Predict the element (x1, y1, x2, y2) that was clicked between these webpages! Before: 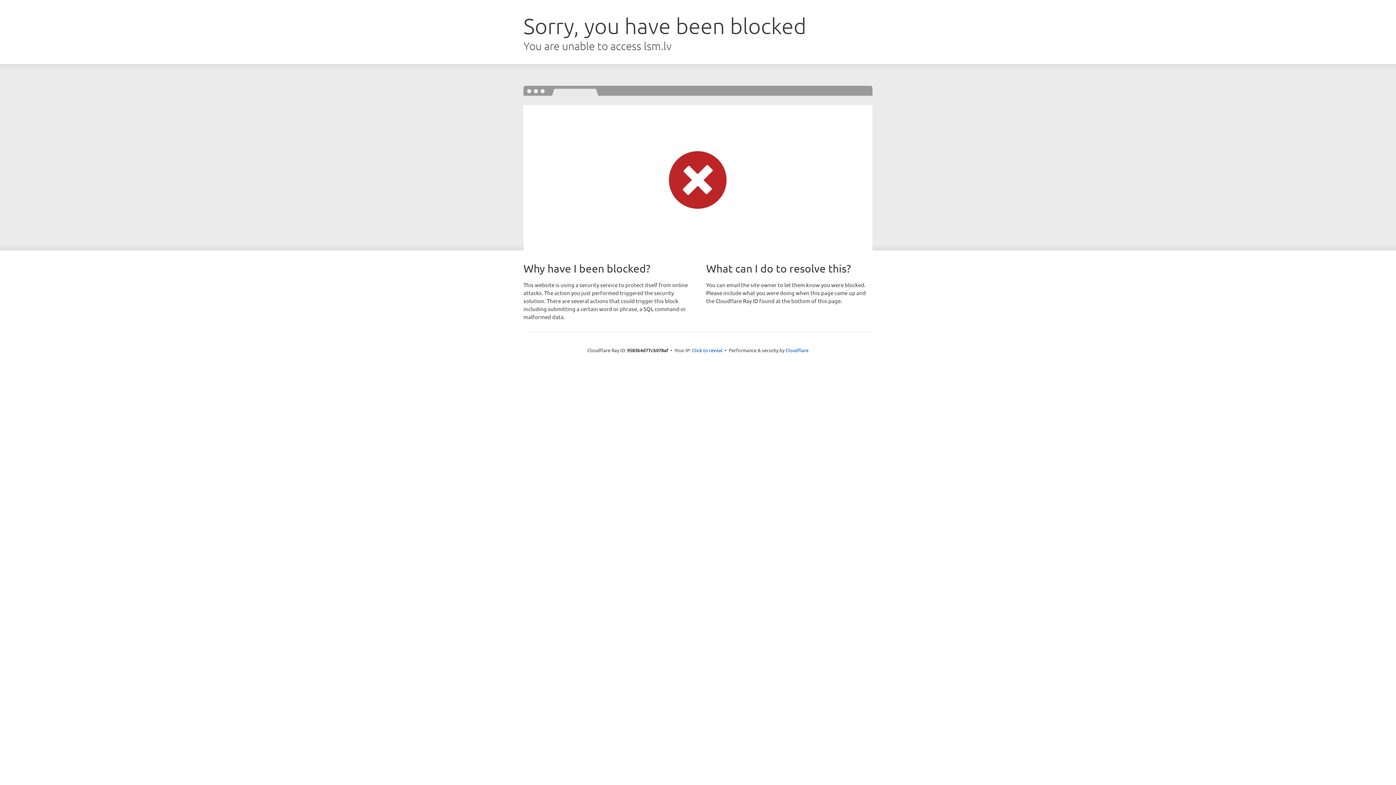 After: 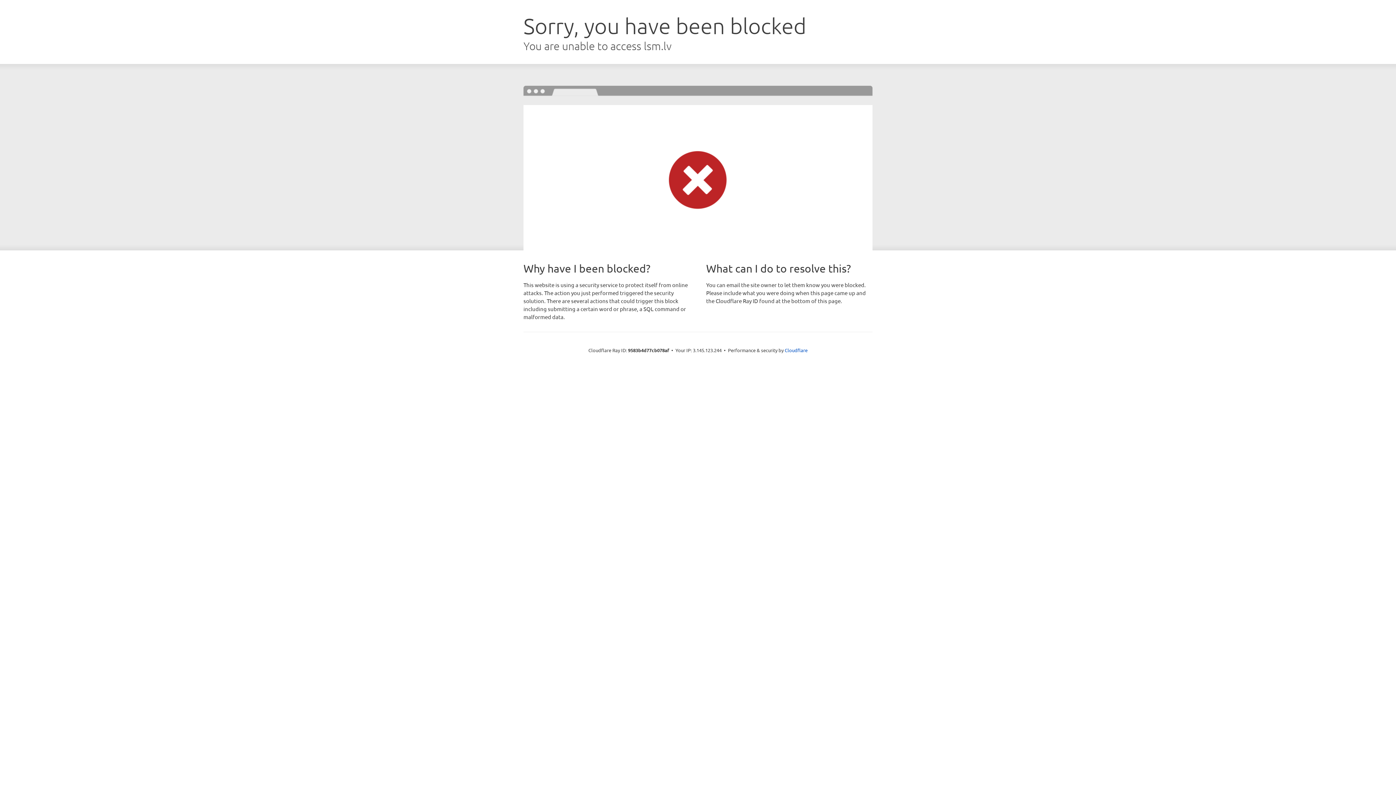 Action: label: Click to reveal bbox: (692, 346, 722, 353)